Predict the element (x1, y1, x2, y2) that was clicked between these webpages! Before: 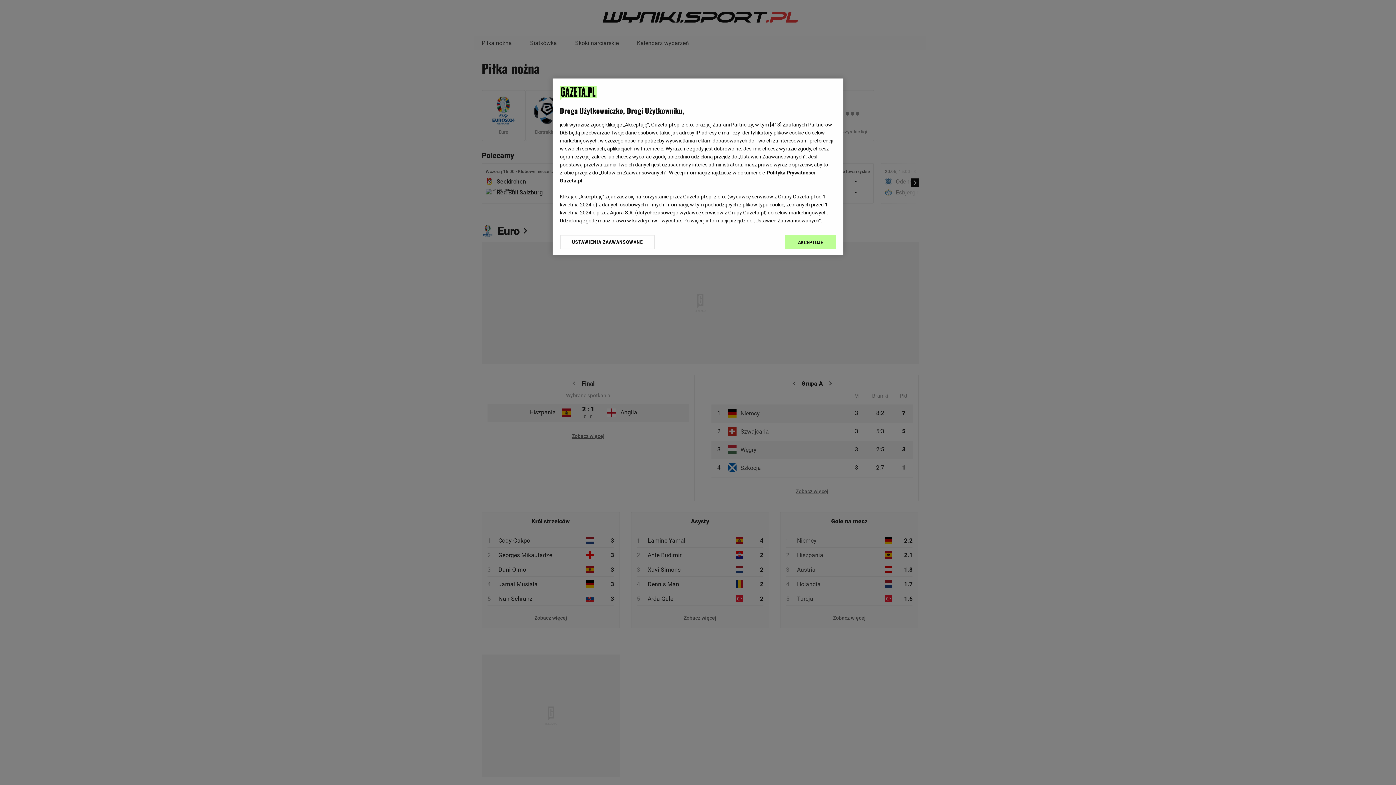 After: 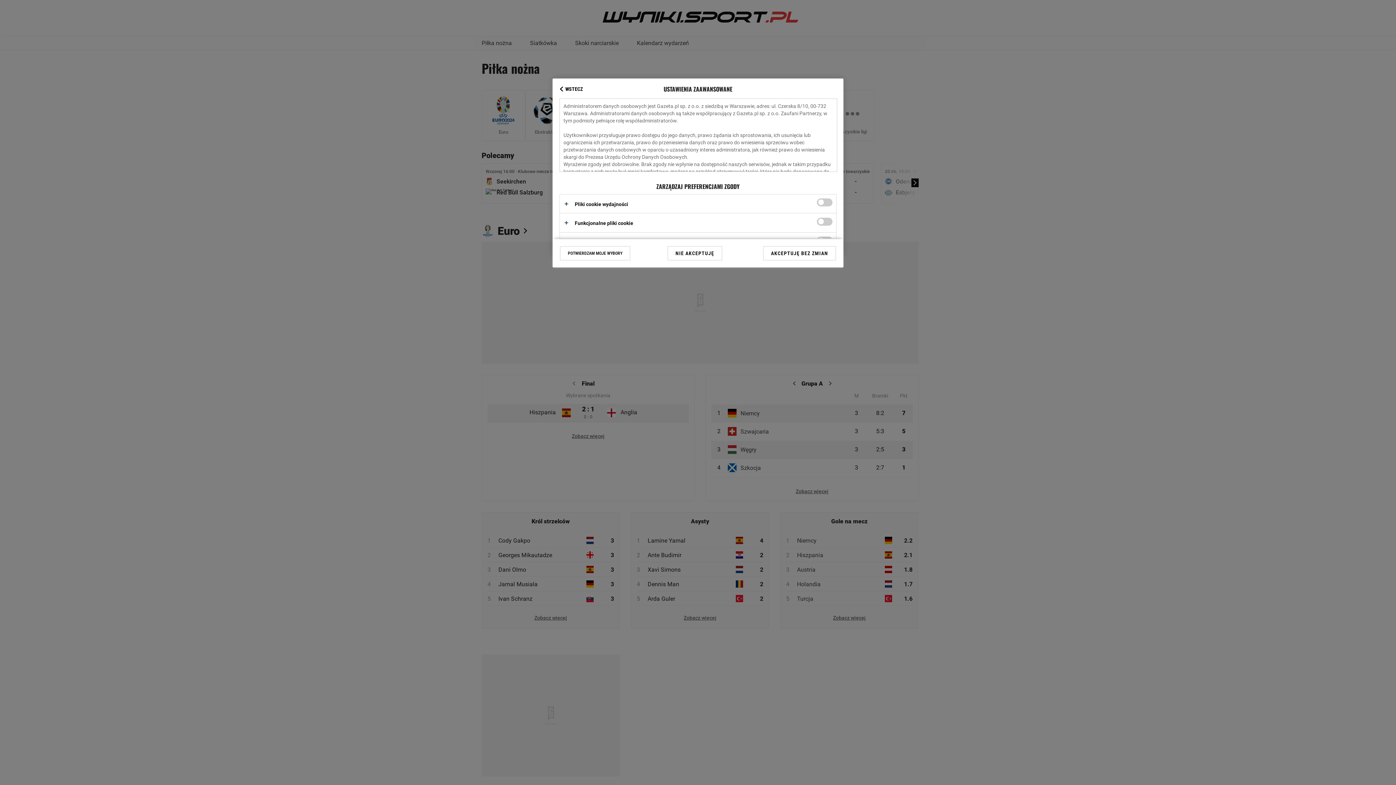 Action: bbox: (560, 234, 655, 249) label: USTAWIENIA ZAAWANSOWANE